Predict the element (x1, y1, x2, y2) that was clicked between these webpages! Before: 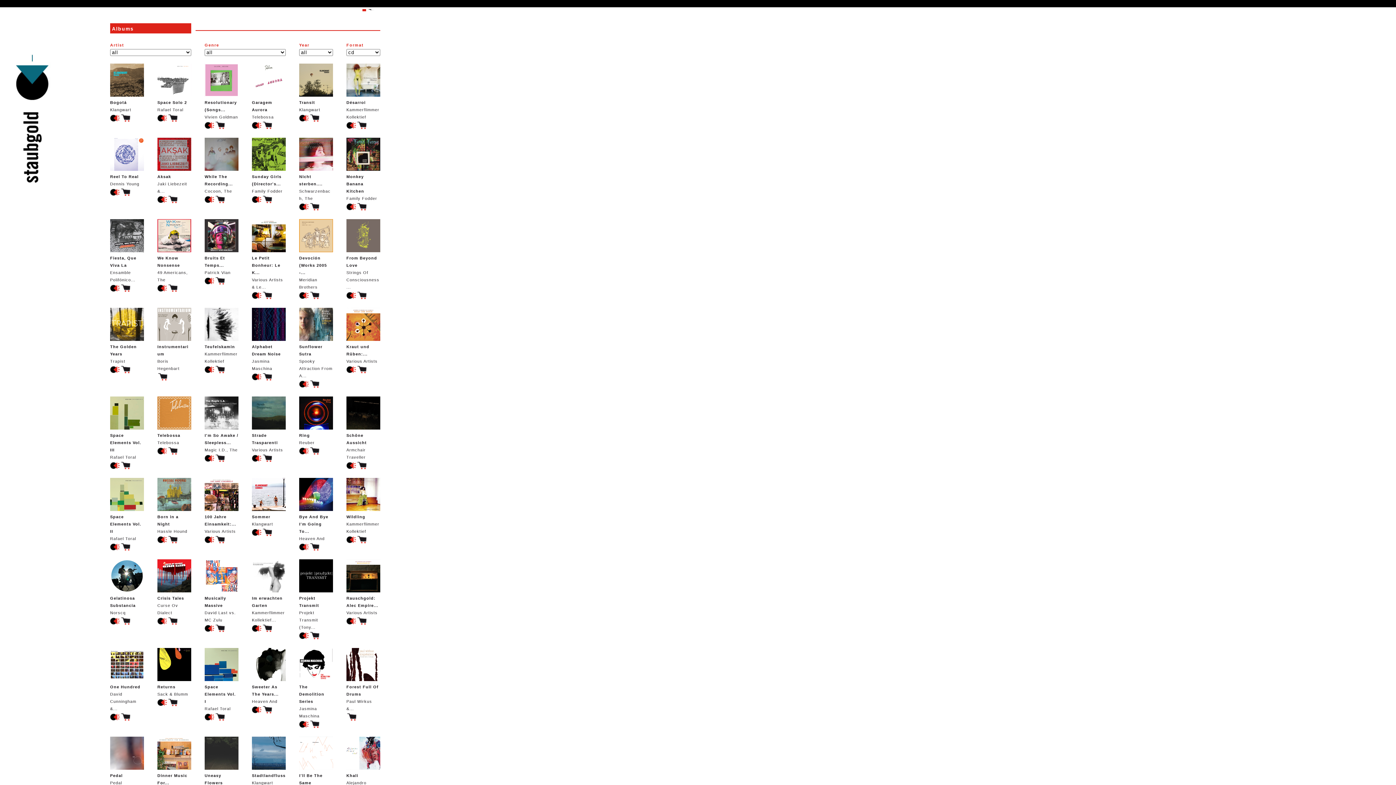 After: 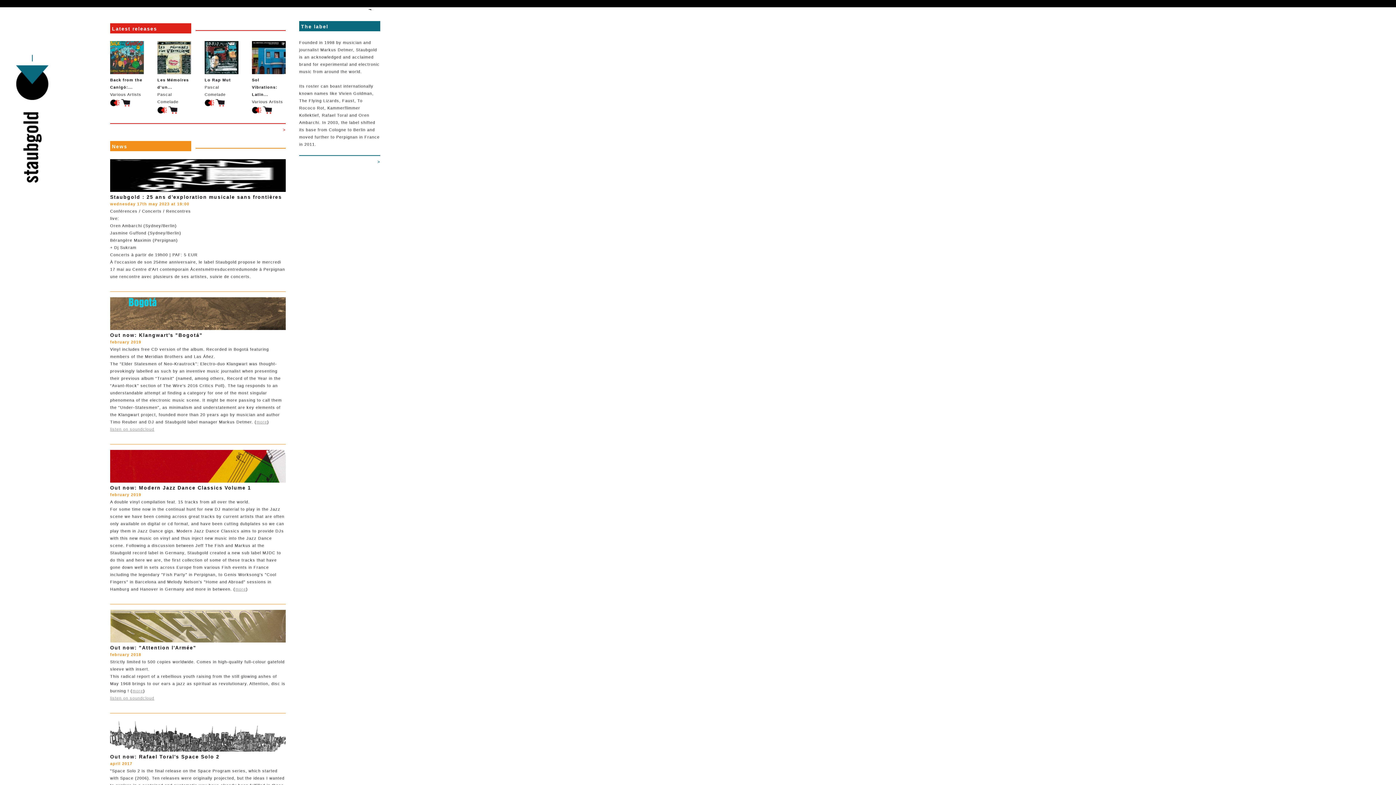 Action: bbox: (356, 369, 366, 374)